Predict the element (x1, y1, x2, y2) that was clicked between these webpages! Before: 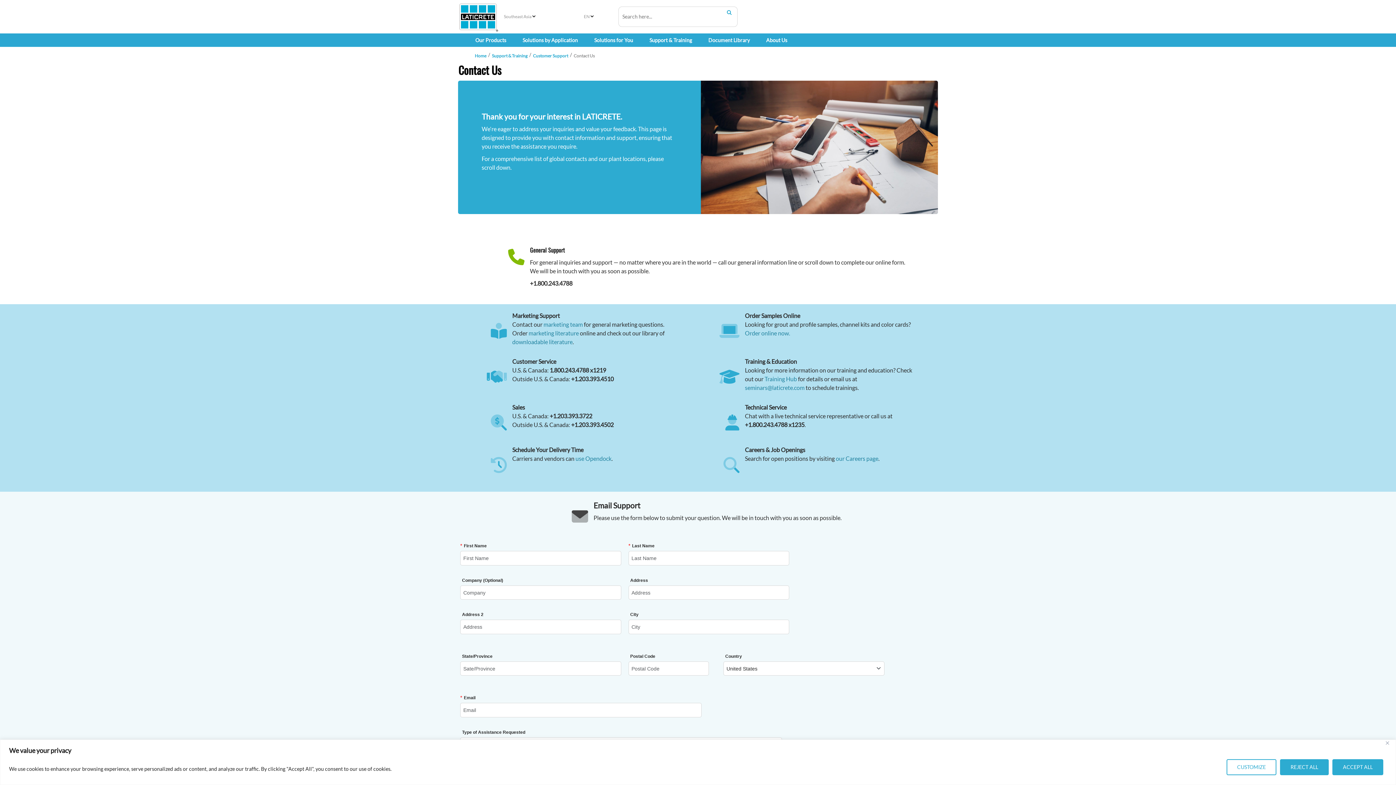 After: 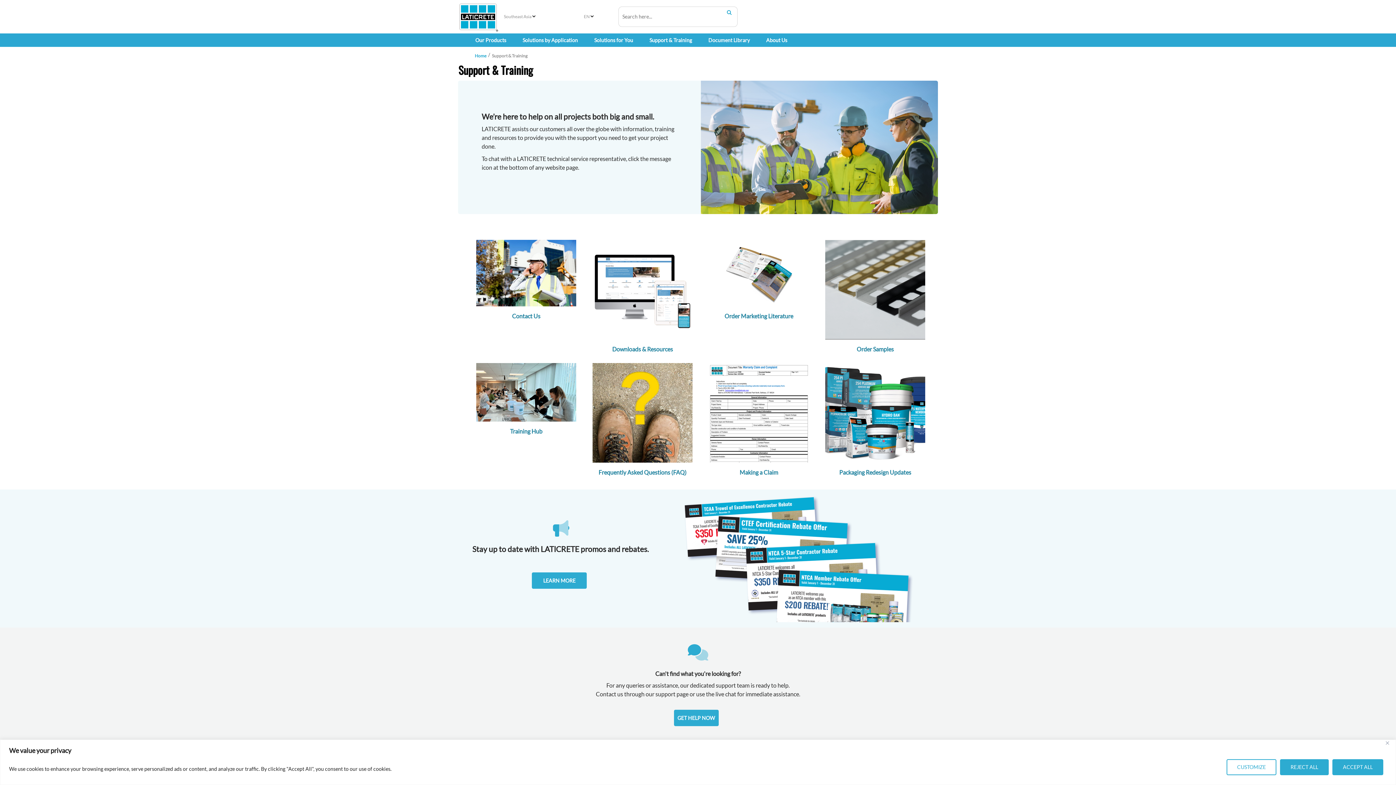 Action: bbox: (492, 53, 527, 58) label: Support & Training